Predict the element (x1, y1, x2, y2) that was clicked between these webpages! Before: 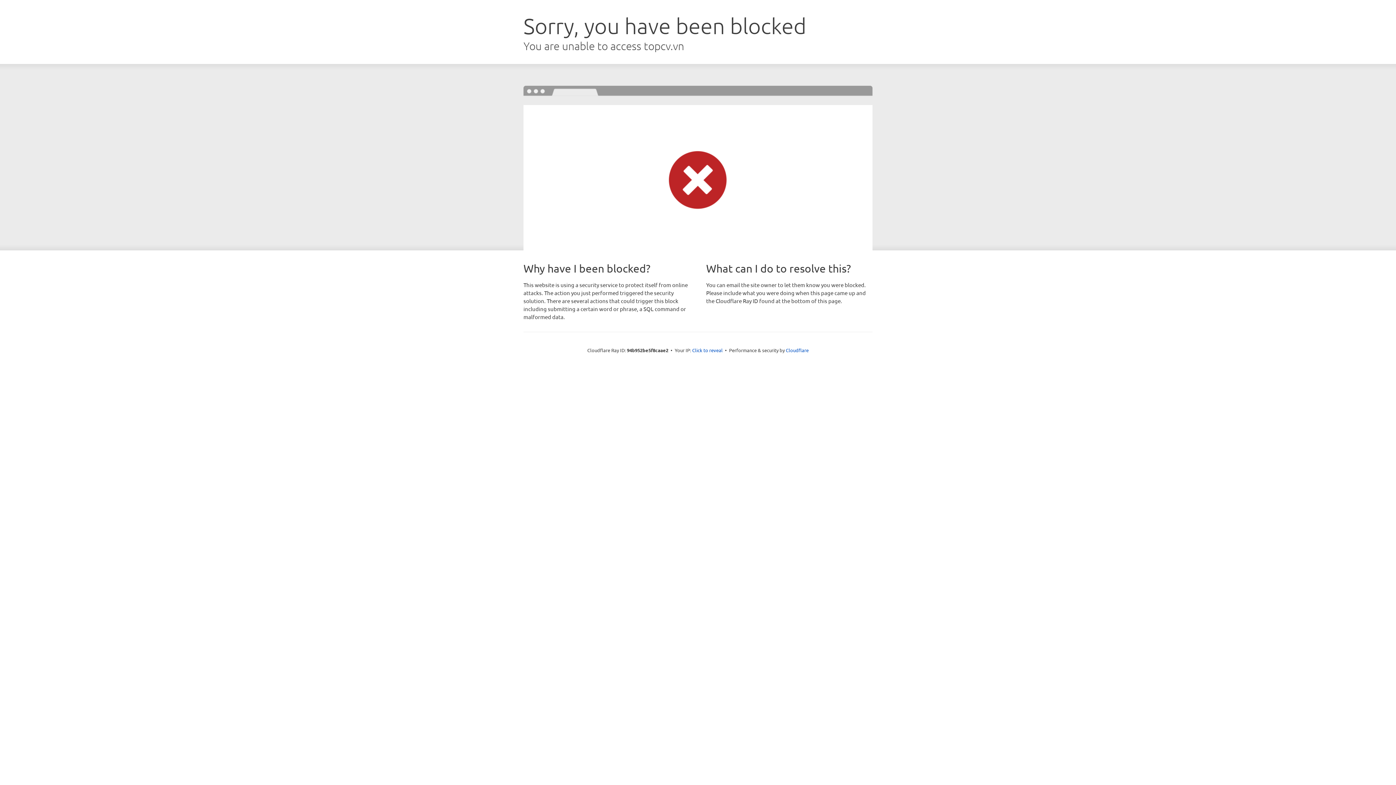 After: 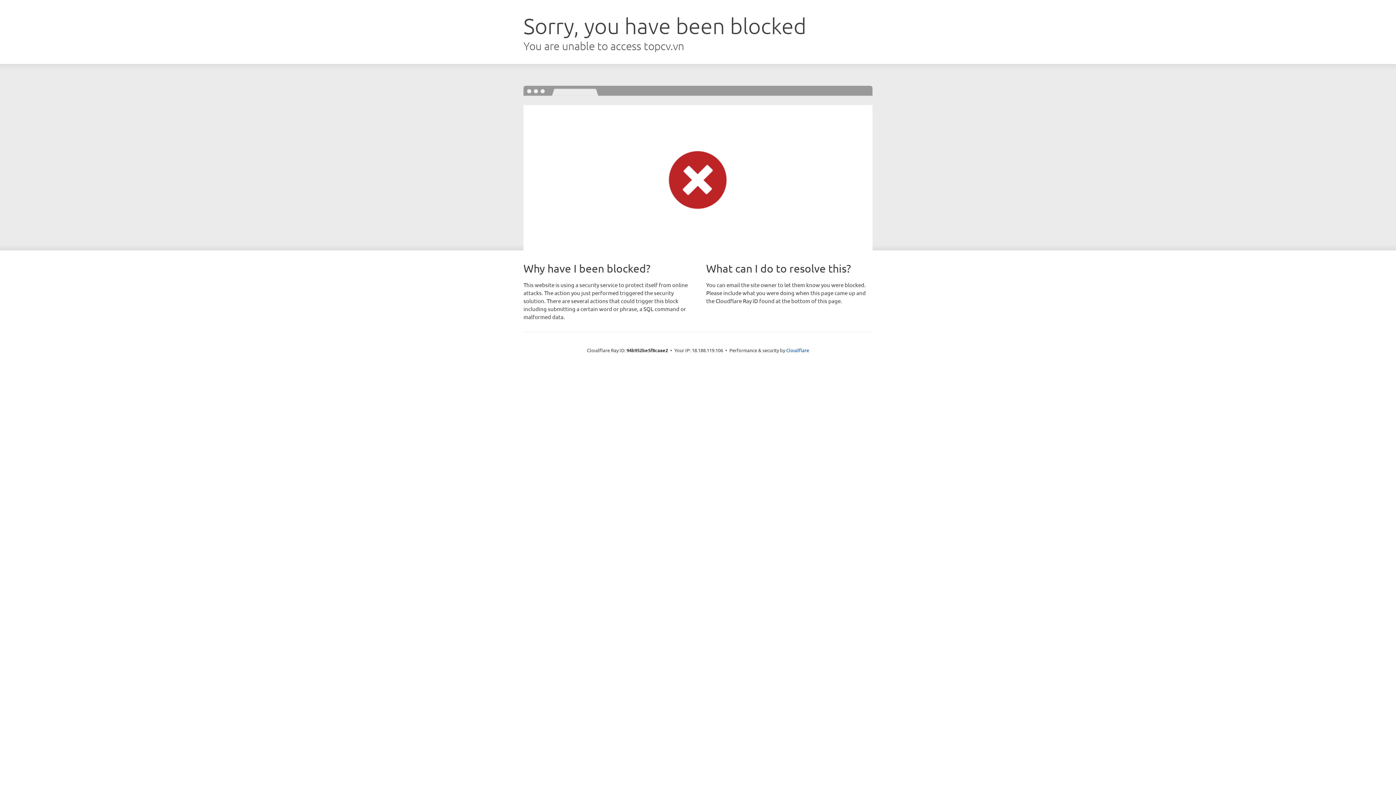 Action: bbox: (692, 346, 722, 353) label: Click to reveal